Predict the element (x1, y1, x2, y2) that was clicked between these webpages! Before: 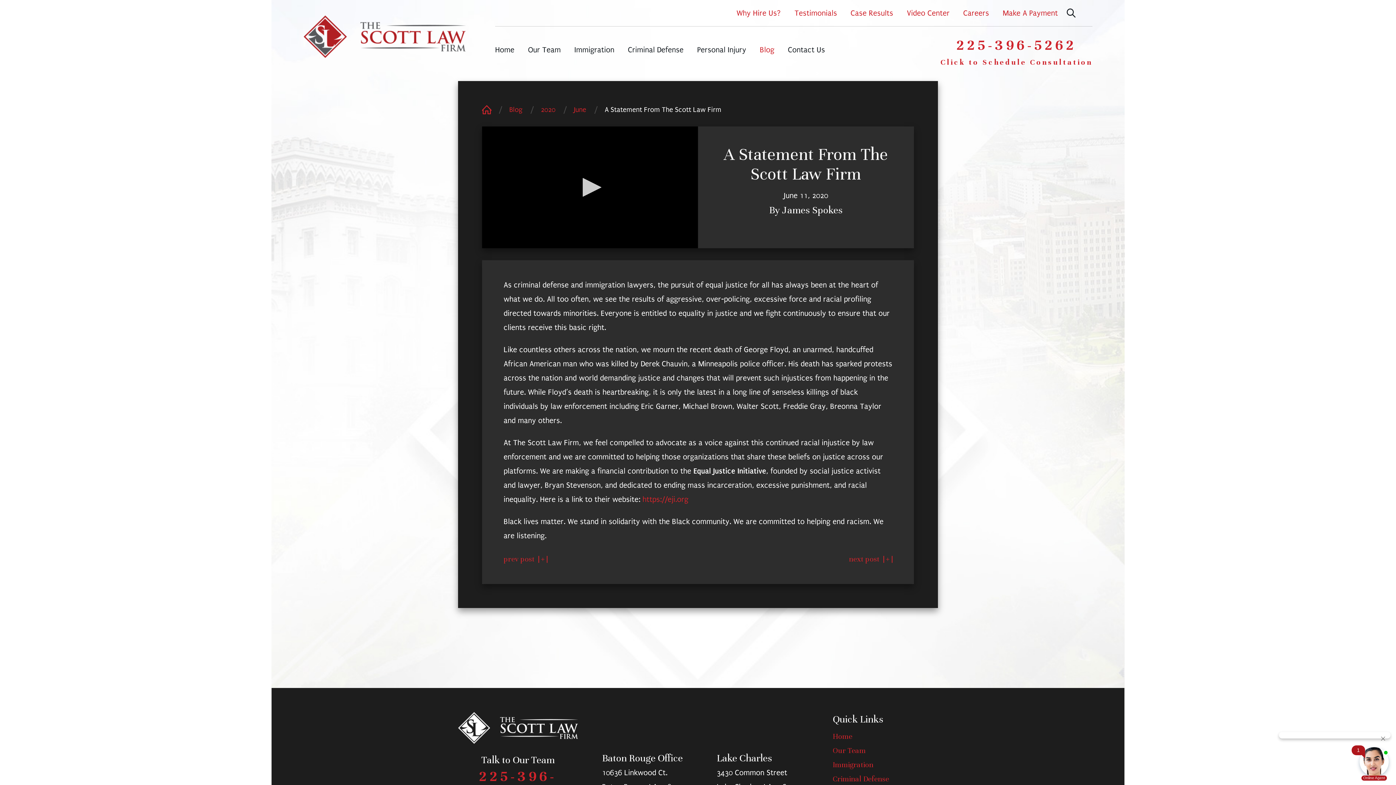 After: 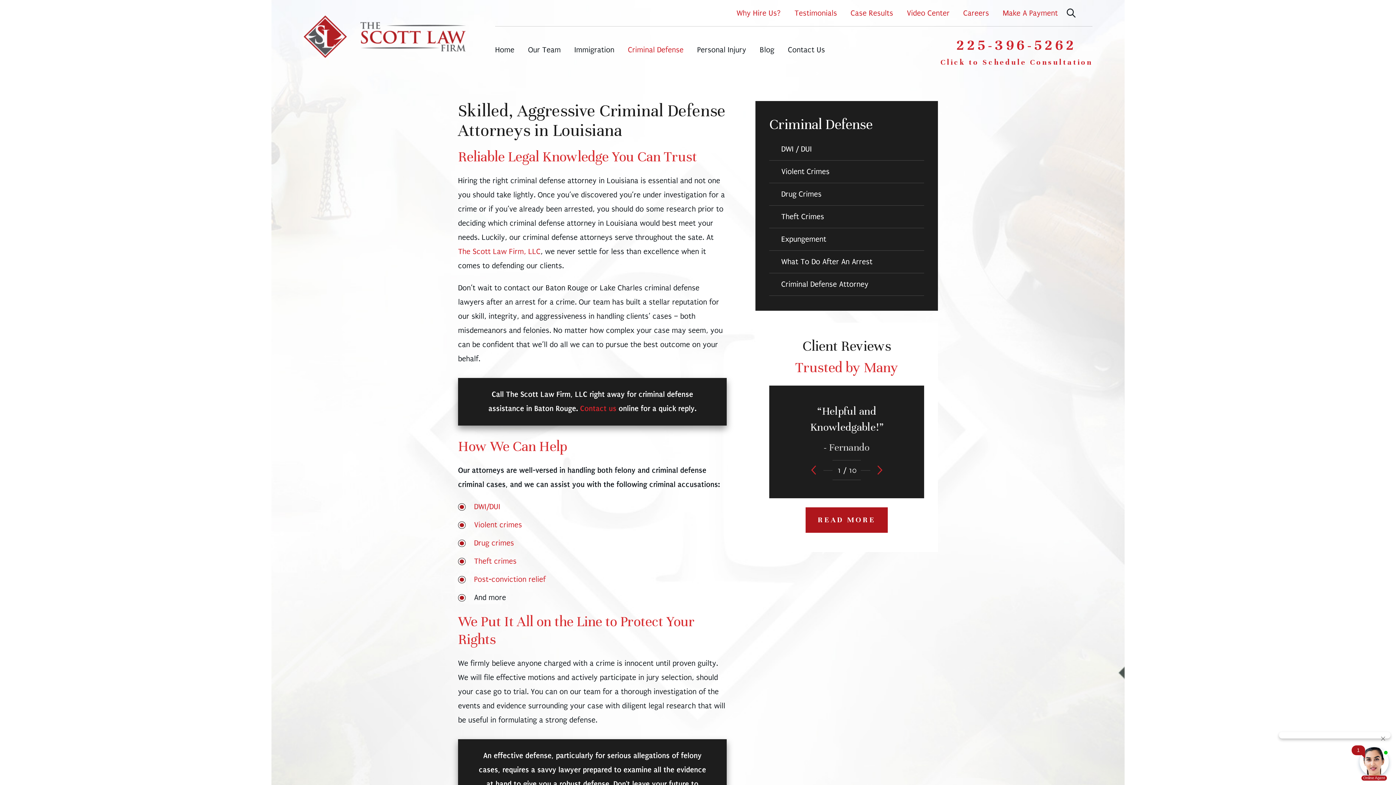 Action: bbox: (628, 26, 683, 73) label: Criminal Defense